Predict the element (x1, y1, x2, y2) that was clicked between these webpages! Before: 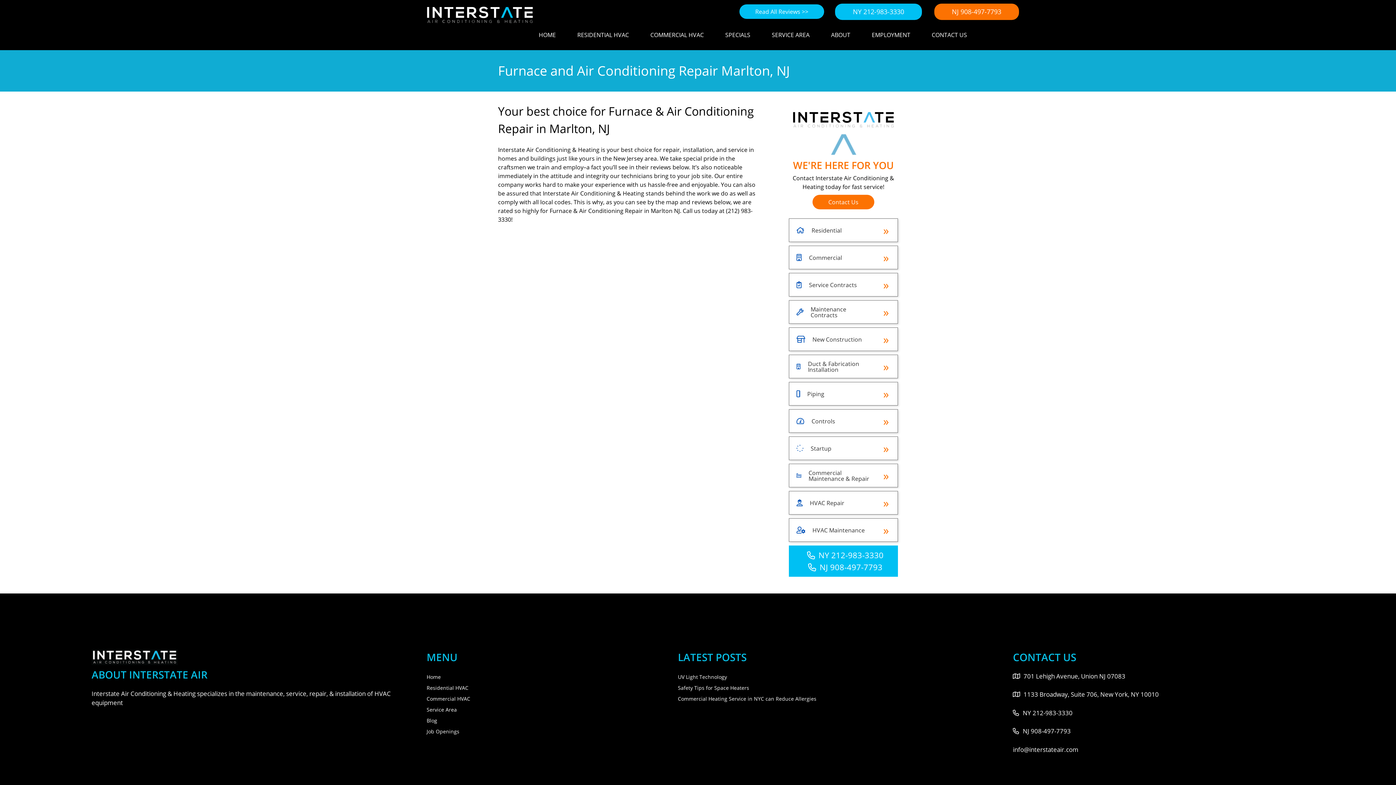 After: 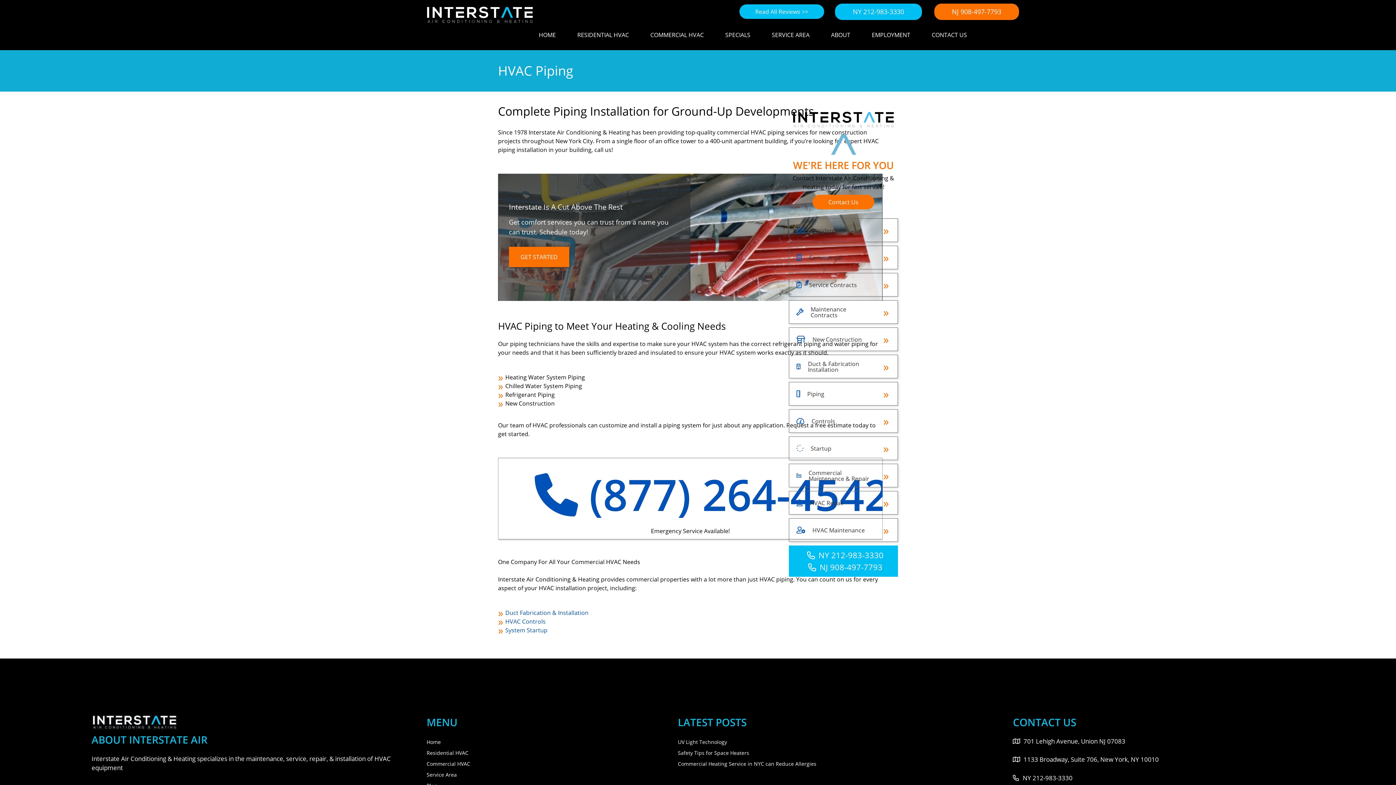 Action: bbox: (789, 382, 898, 405) label: Piping